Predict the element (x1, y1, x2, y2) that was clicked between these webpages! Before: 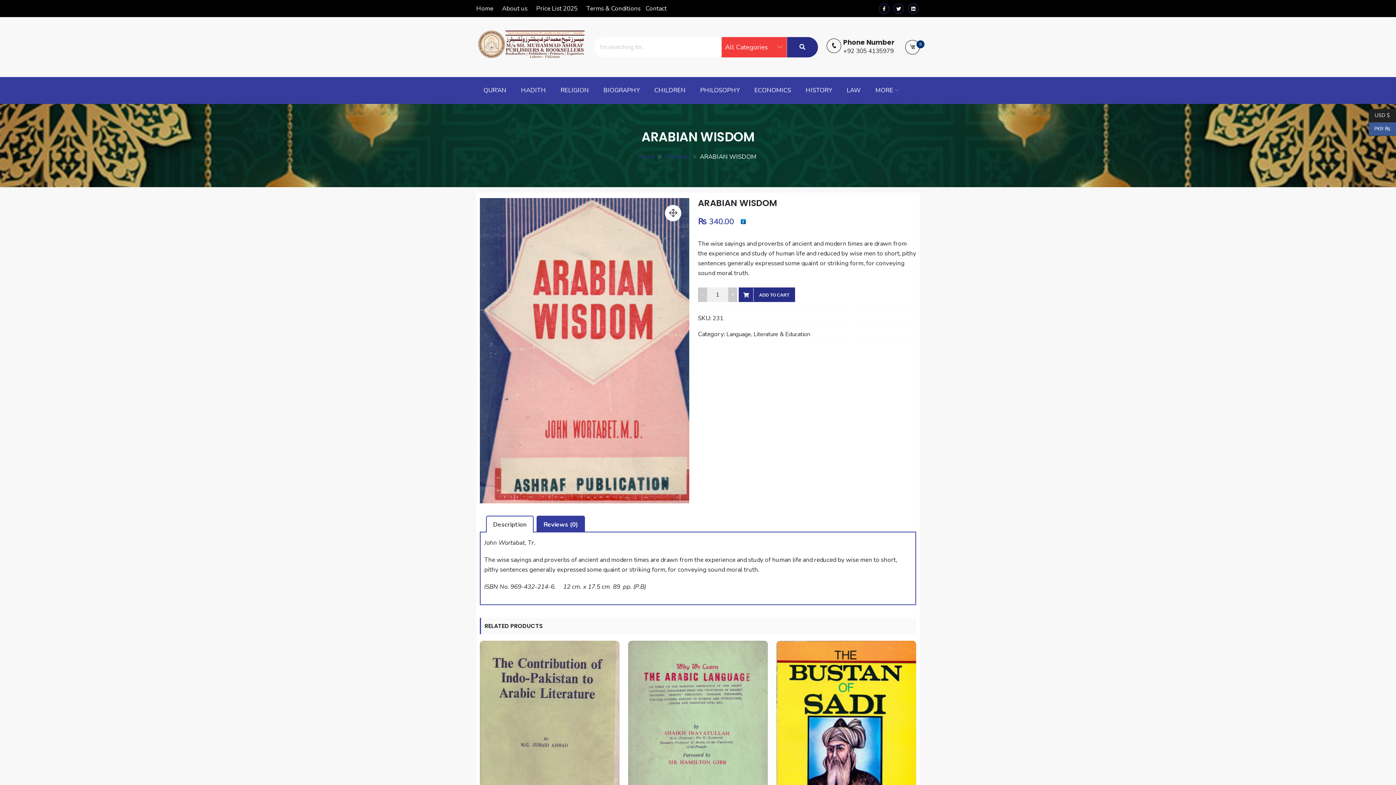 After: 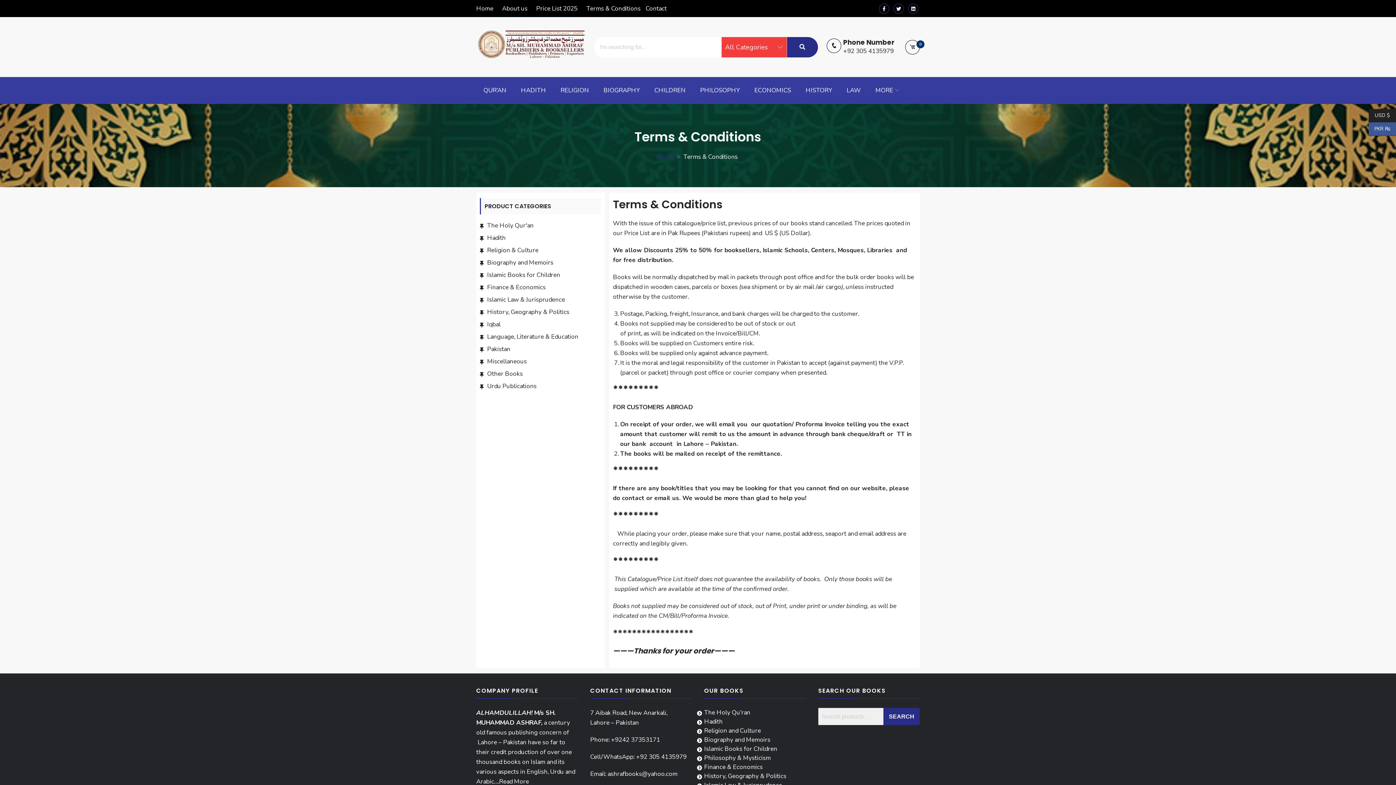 Action: bbox: (586, 3, 640, 13) label: Terms & Conditions